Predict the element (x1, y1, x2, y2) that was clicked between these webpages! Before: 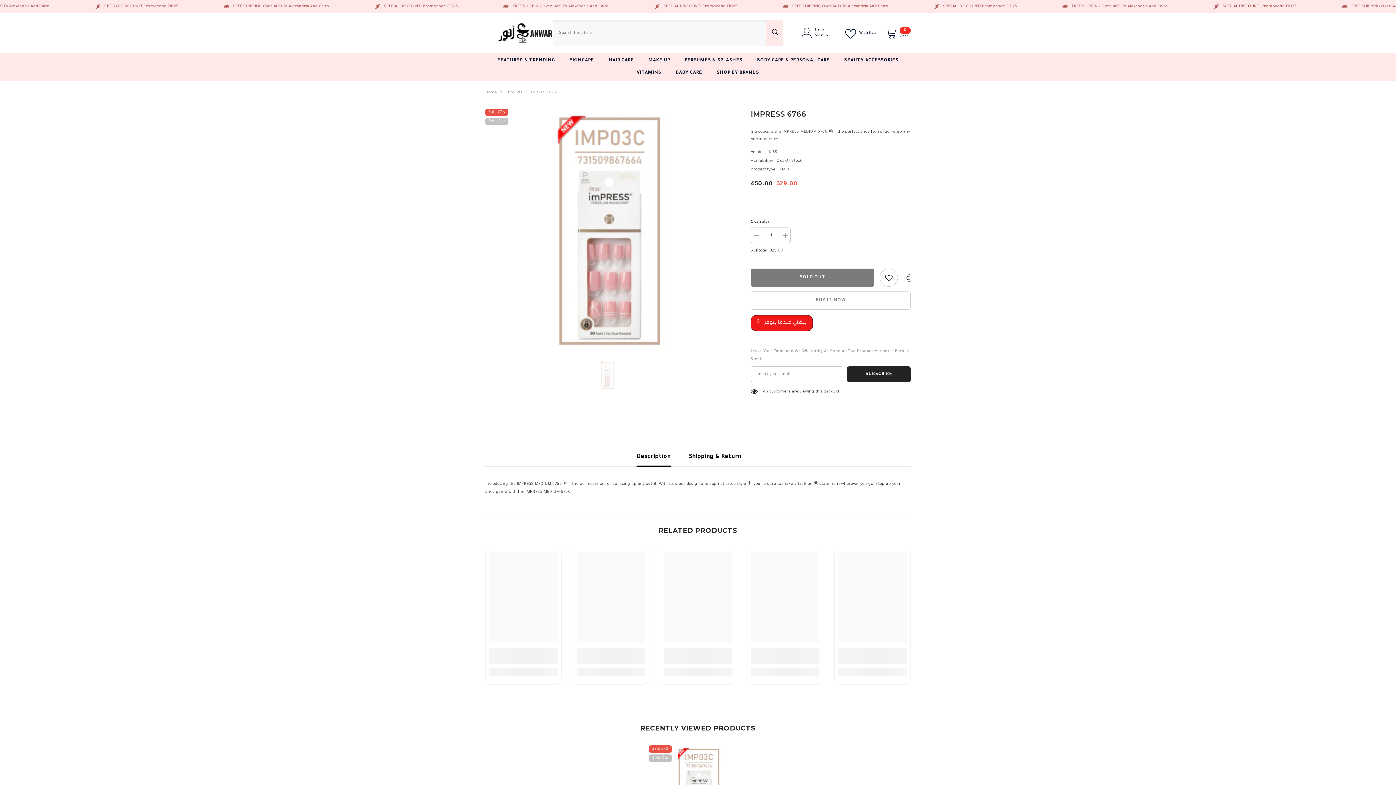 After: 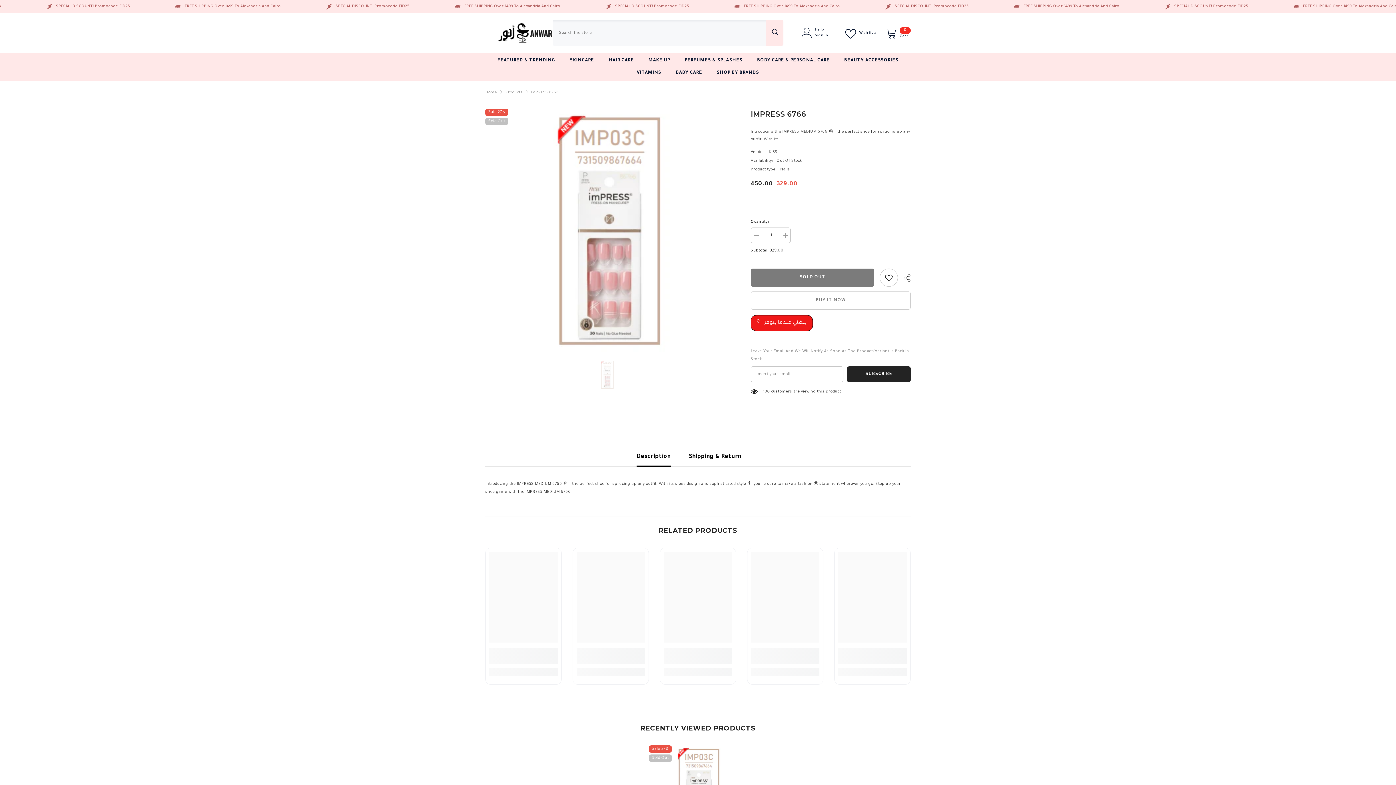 Action: bbox: (766, 20, 783, 45) label: Search